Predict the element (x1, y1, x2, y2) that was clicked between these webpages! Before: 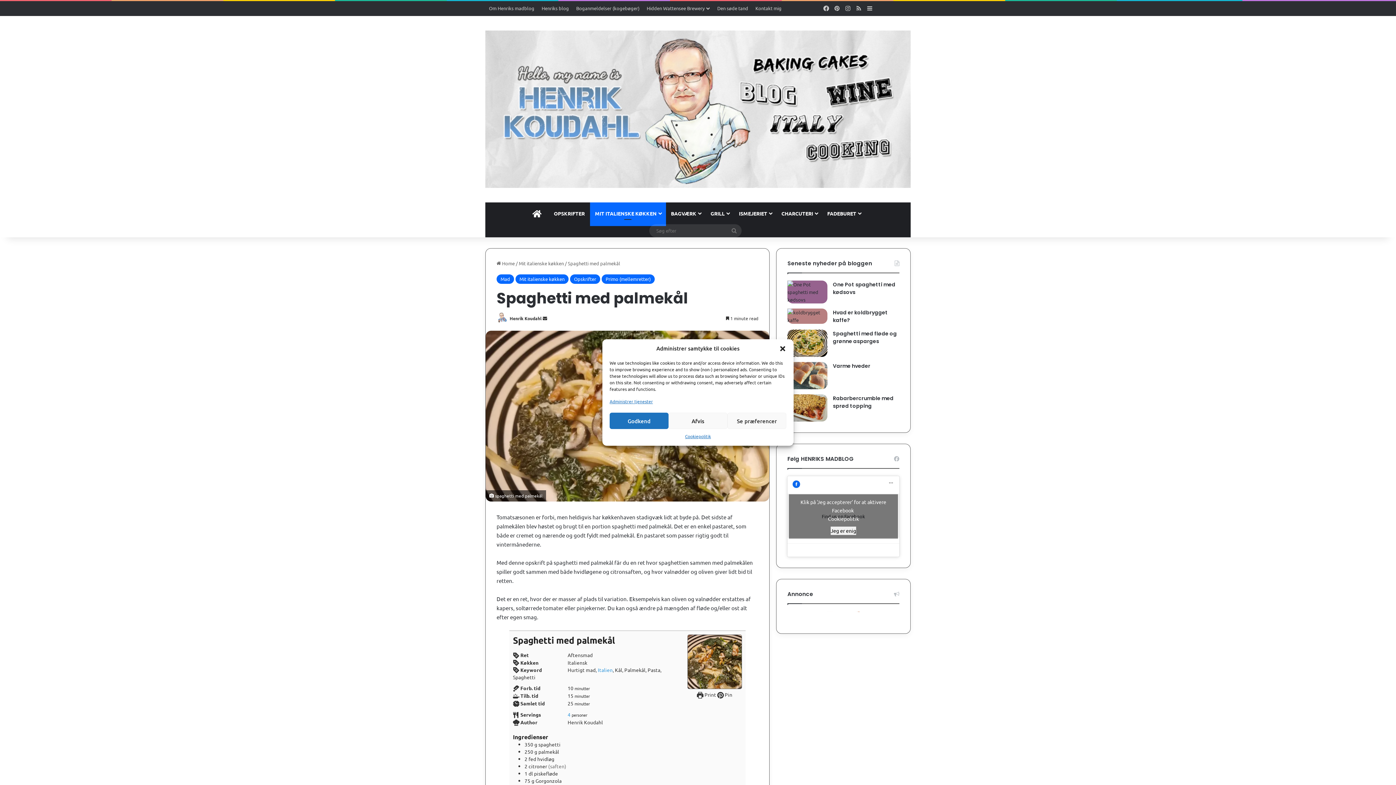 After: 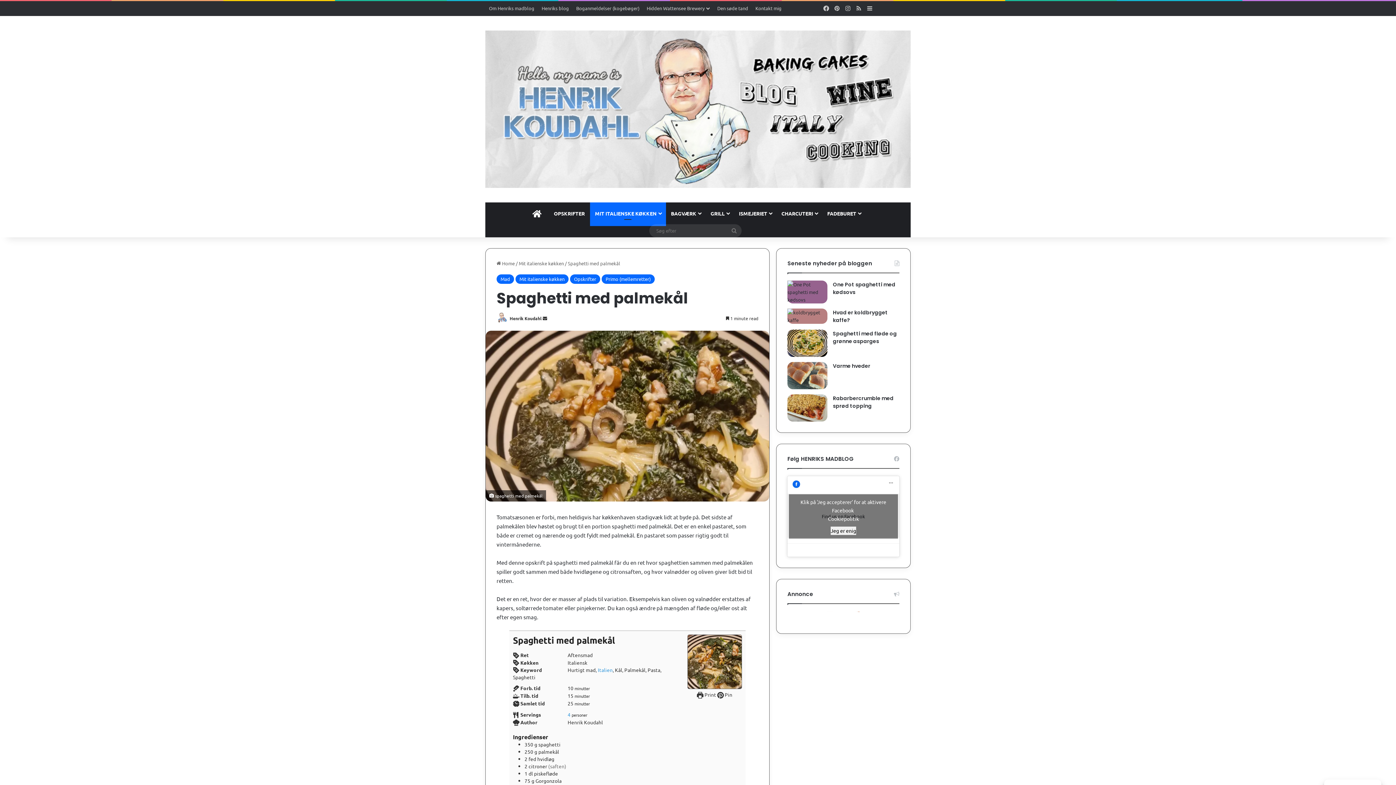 Action: label: Afvis bbox: (668, 412, 727, 429)